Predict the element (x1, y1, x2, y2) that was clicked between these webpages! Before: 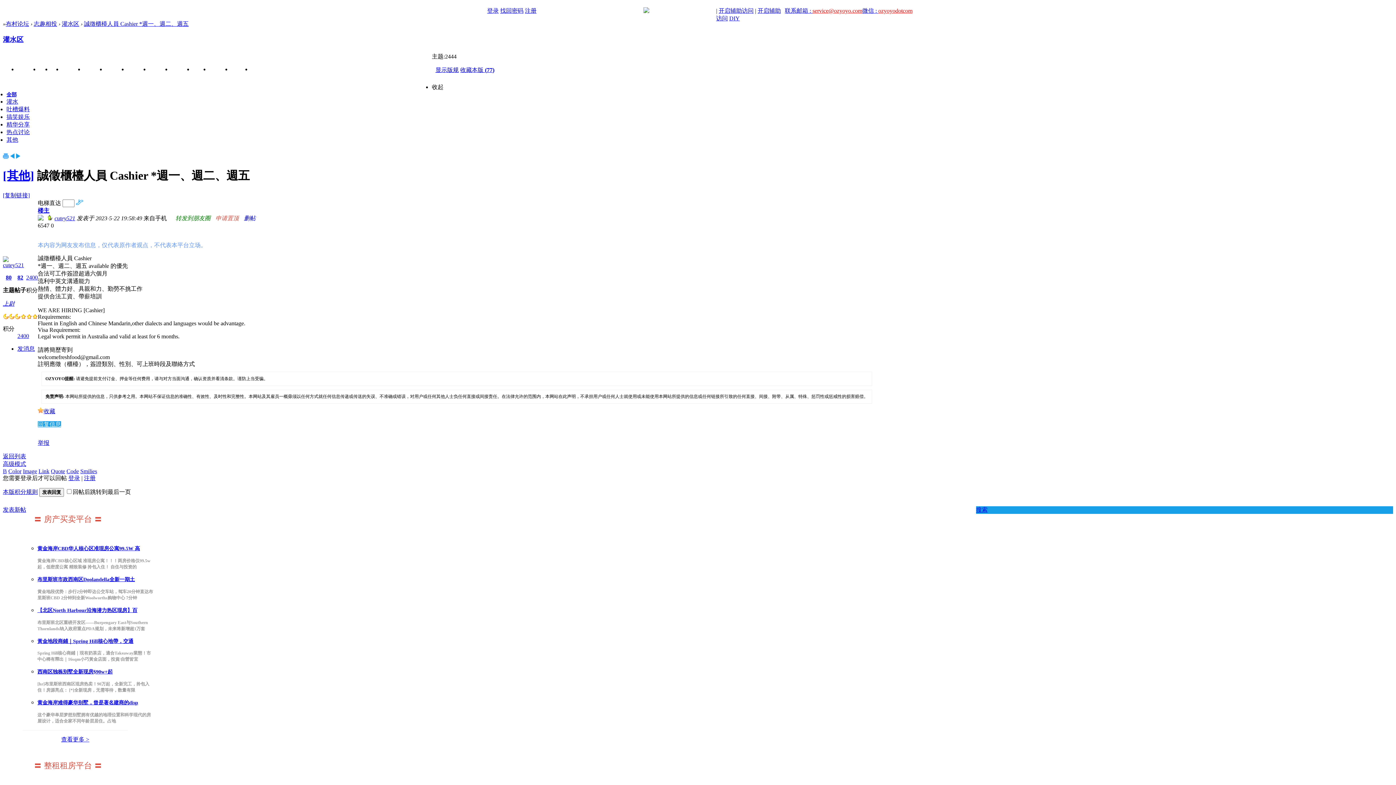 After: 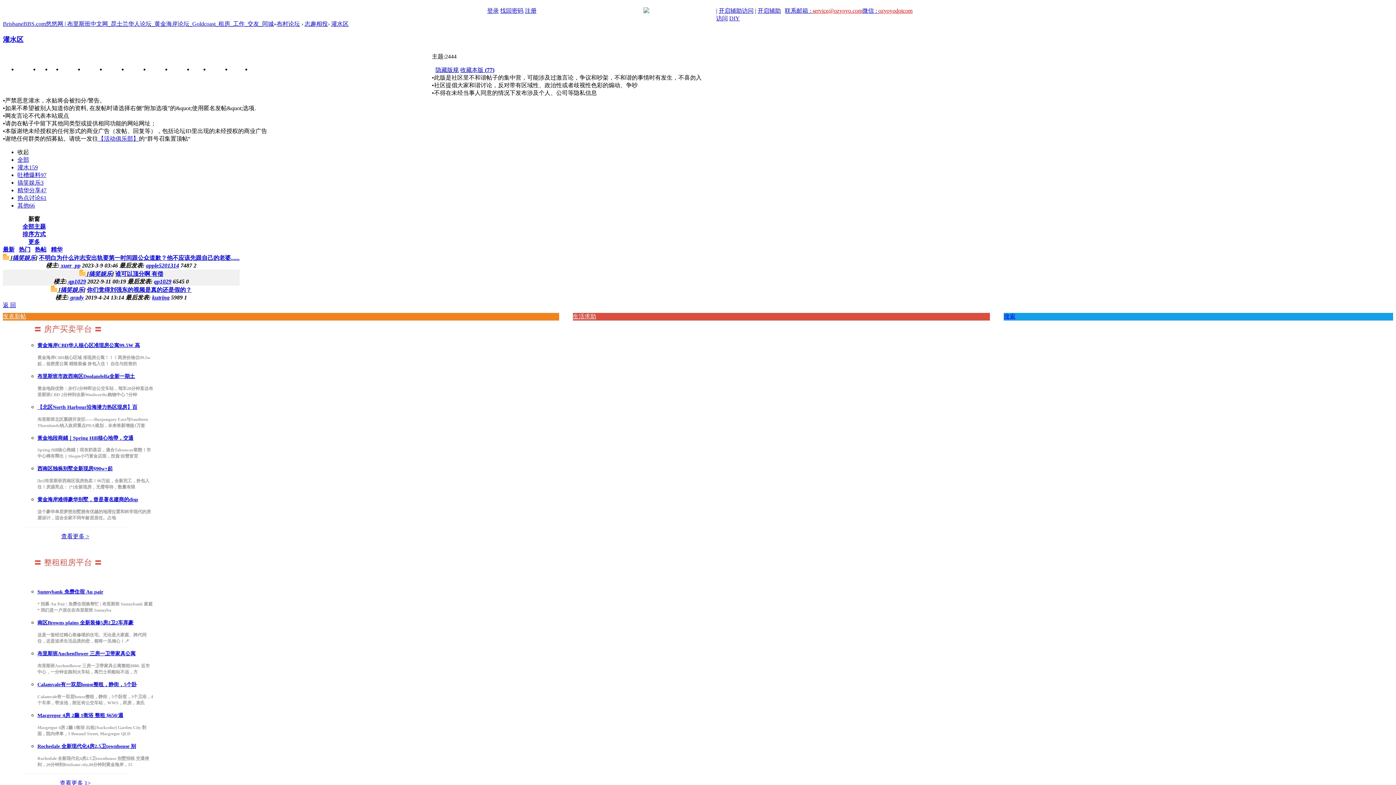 Action: label: 搞笑娱乐 bbox: (6, 113, 29, 119)